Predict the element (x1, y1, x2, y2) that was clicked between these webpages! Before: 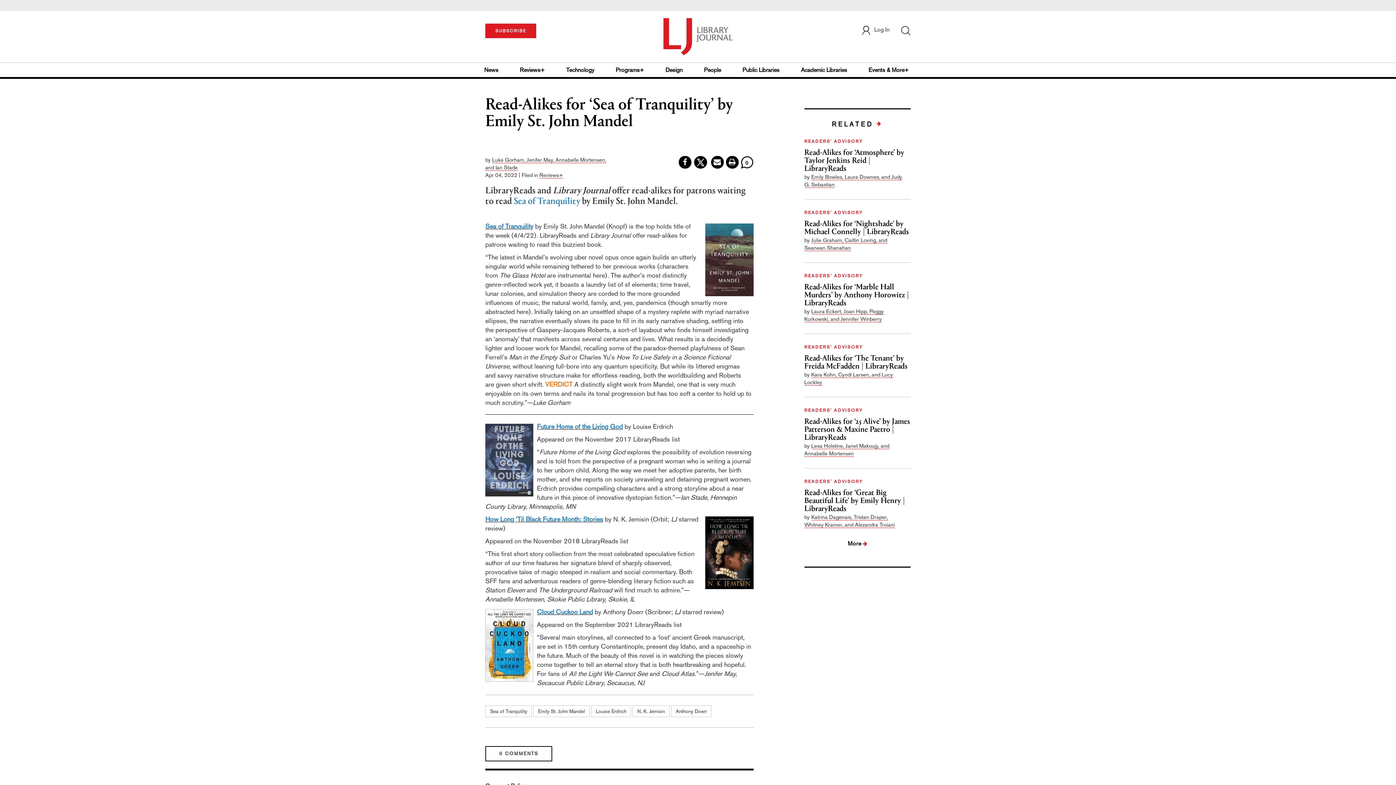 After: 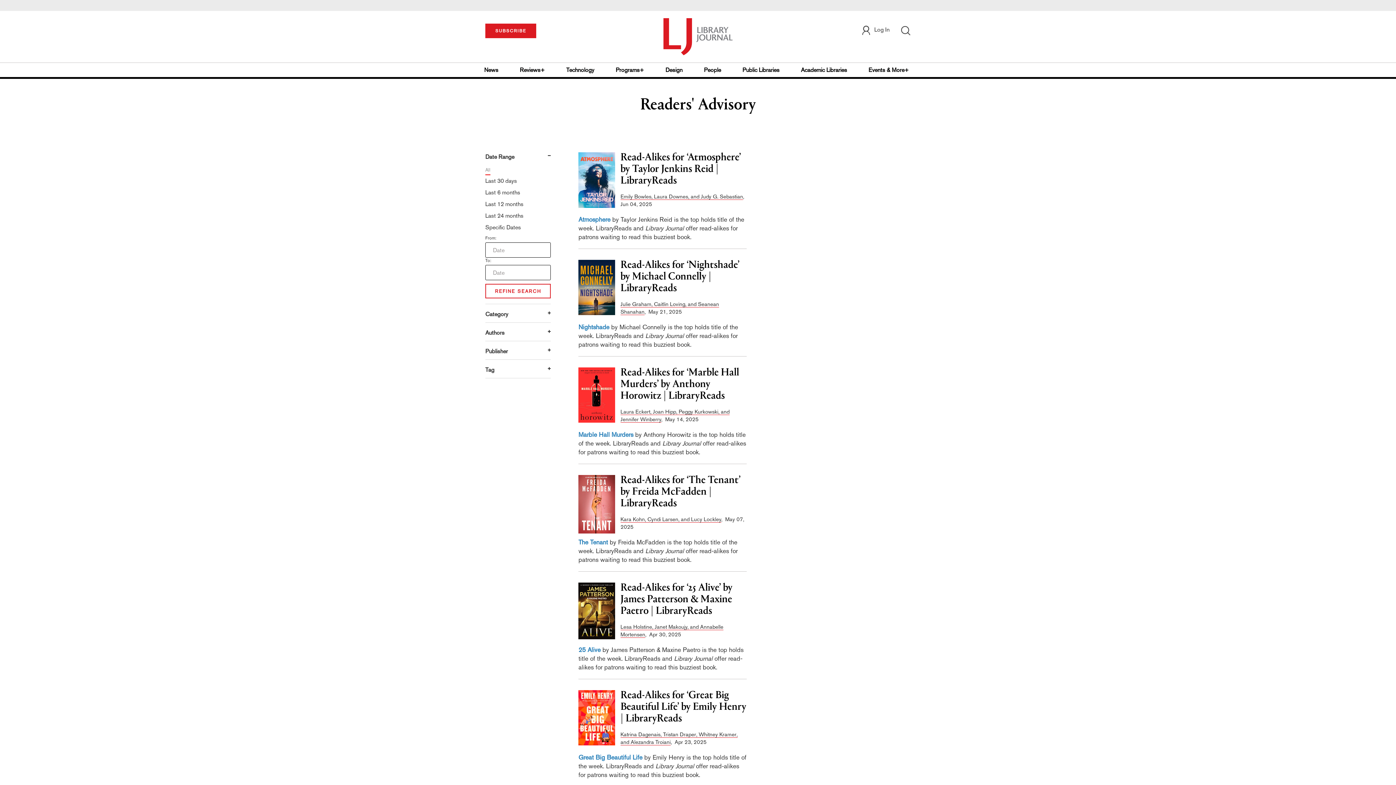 Action: bbox: (804, 408, 863, 413) label: READERS' ADVISORY